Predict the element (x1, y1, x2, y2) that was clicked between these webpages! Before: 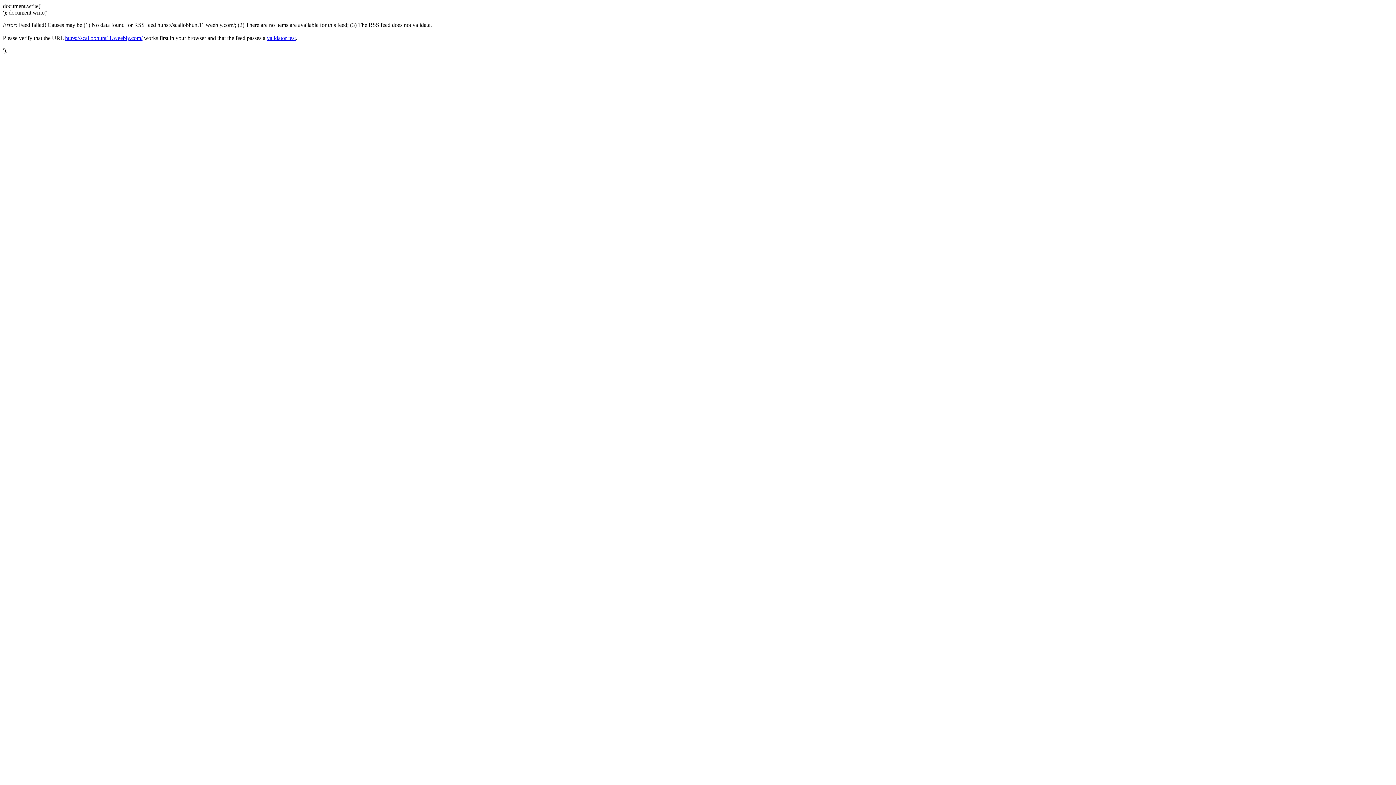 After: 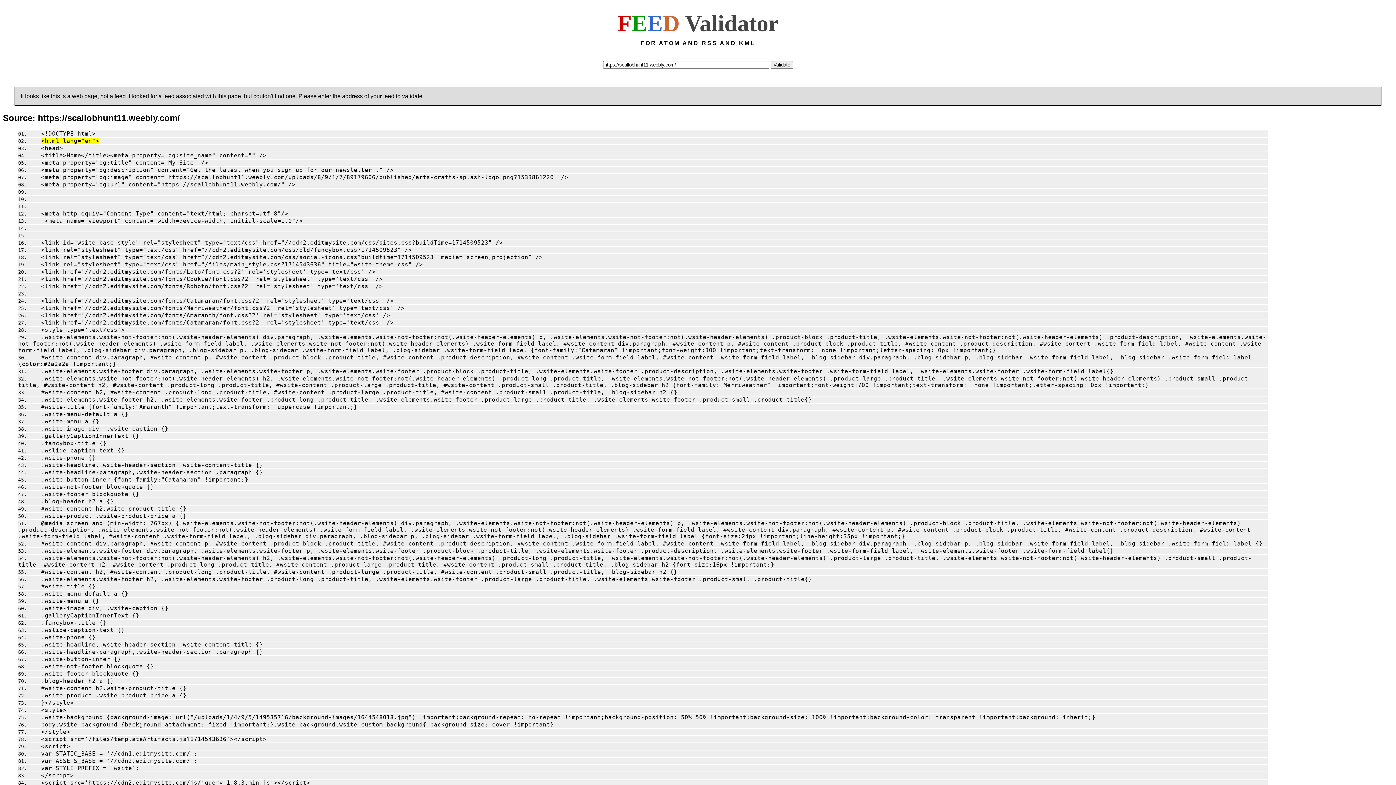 Action: bbox: (266, 34, 296, 41) label: validator test